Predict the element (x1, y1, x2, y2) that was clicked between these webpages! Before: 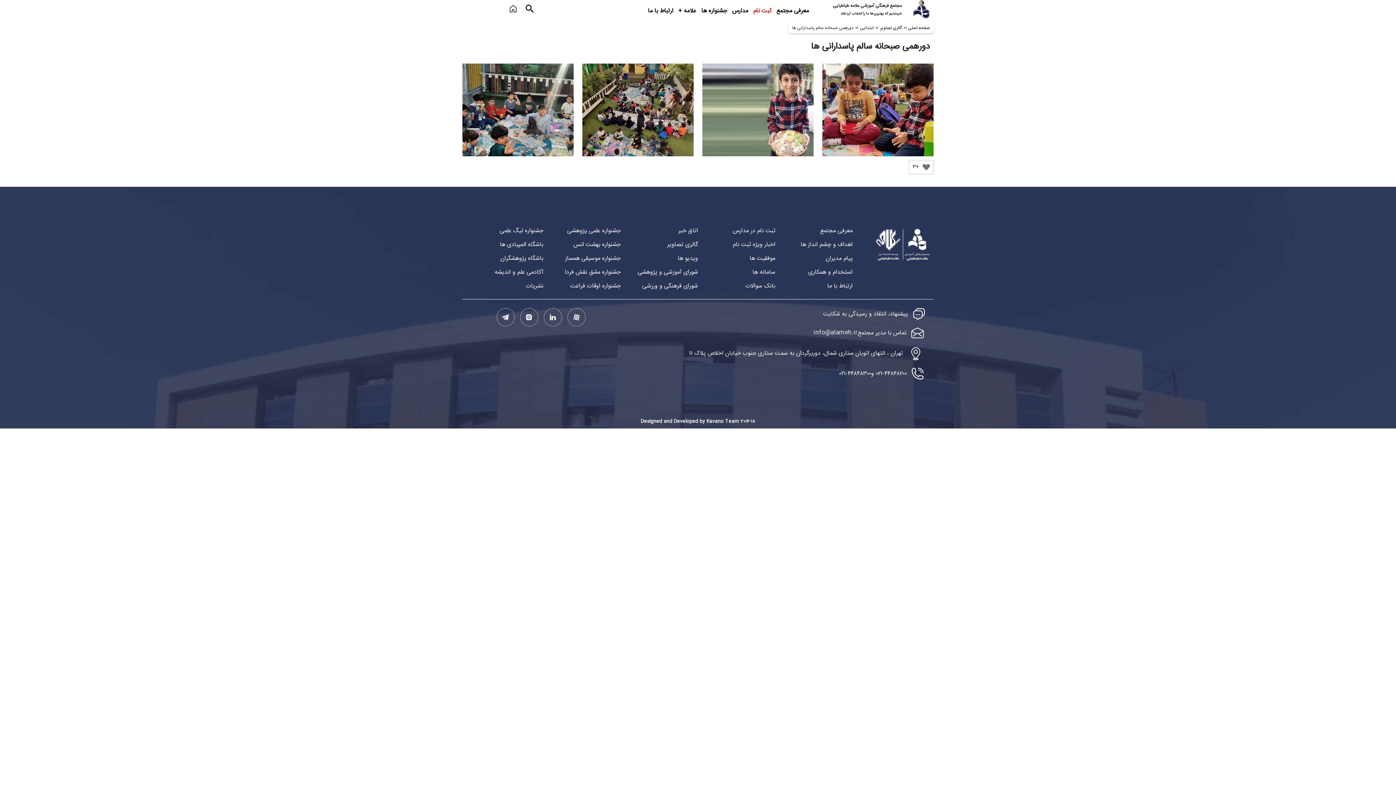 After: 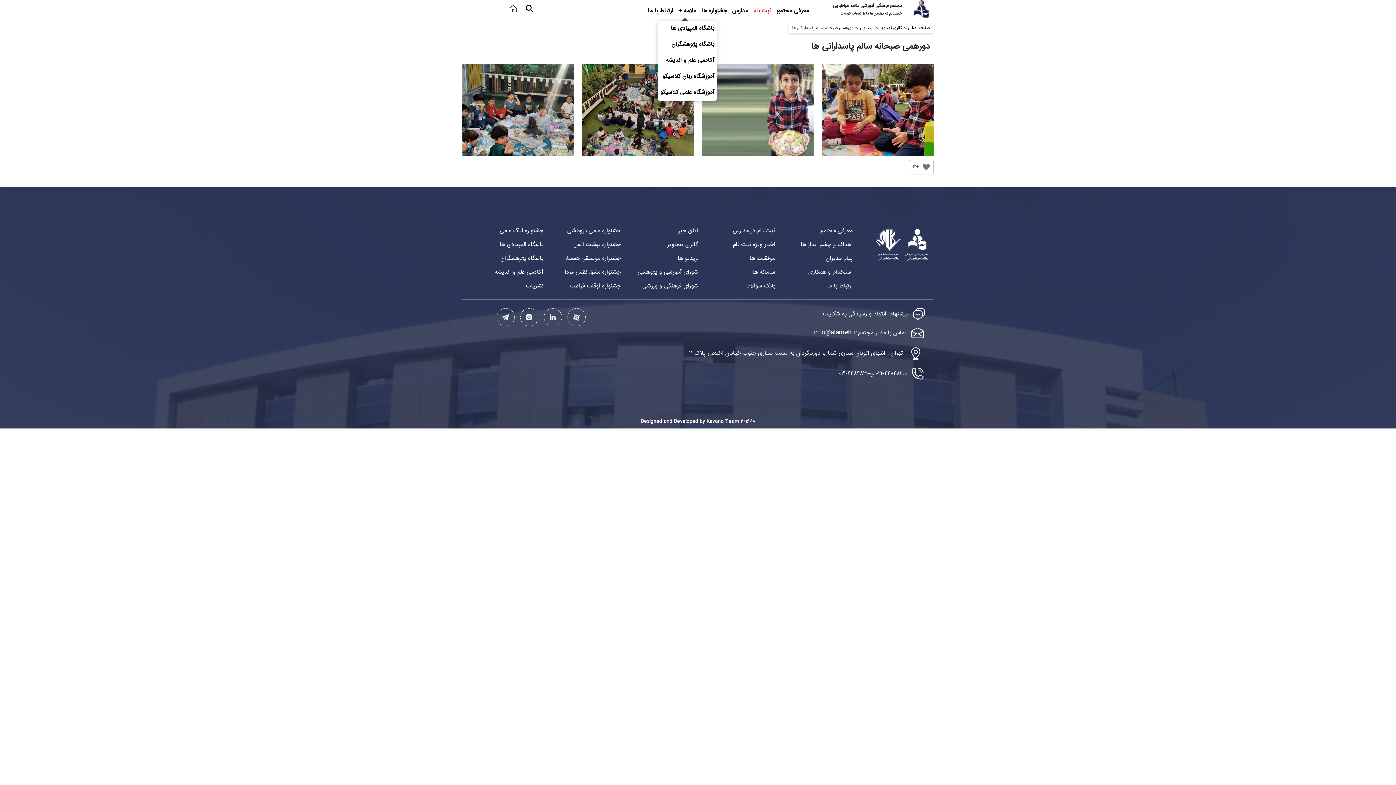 Action: bbox: (678, 6, 696, 15) label: علامه +